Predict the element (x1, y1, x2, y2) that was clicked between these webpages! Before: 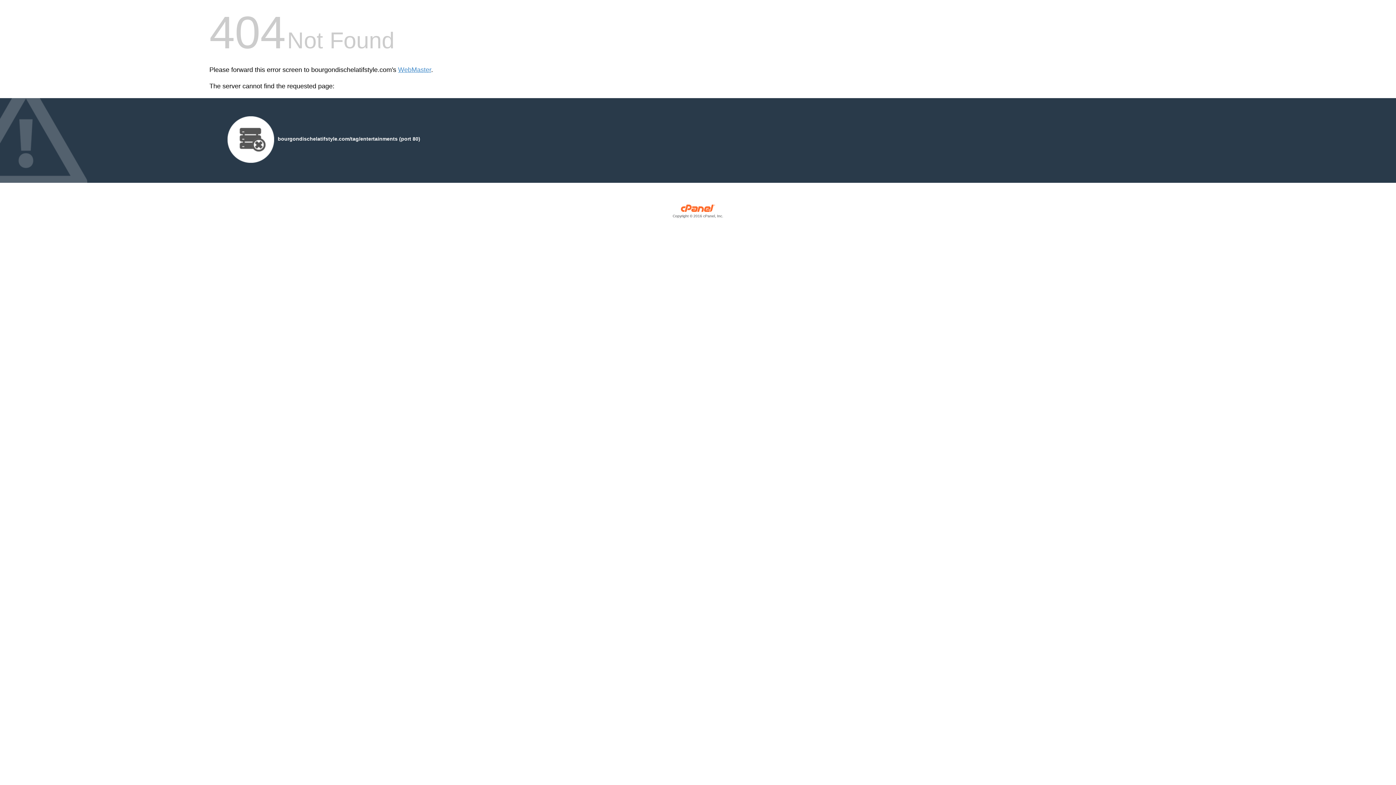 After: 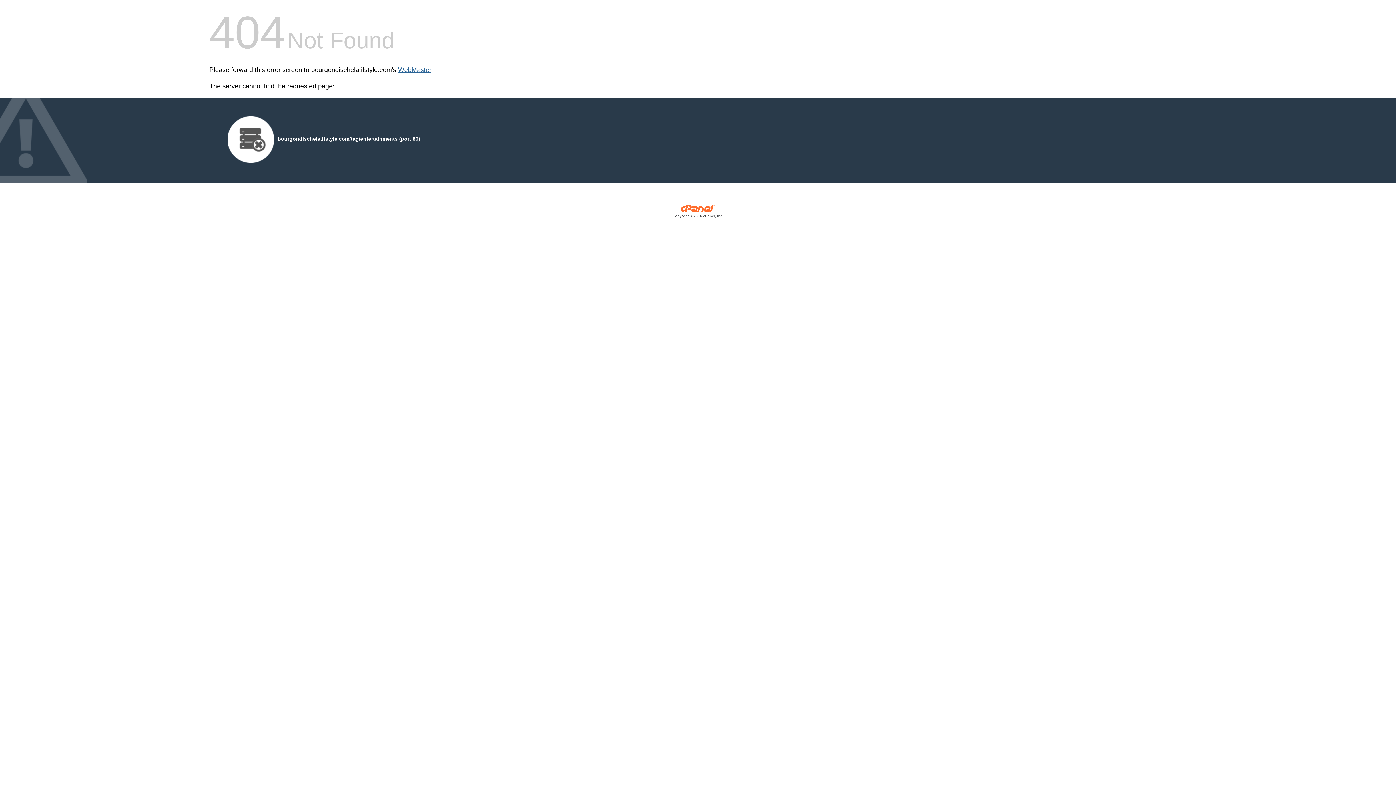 Action: bbox: (398, 66, 431, 73) label: WebMaster